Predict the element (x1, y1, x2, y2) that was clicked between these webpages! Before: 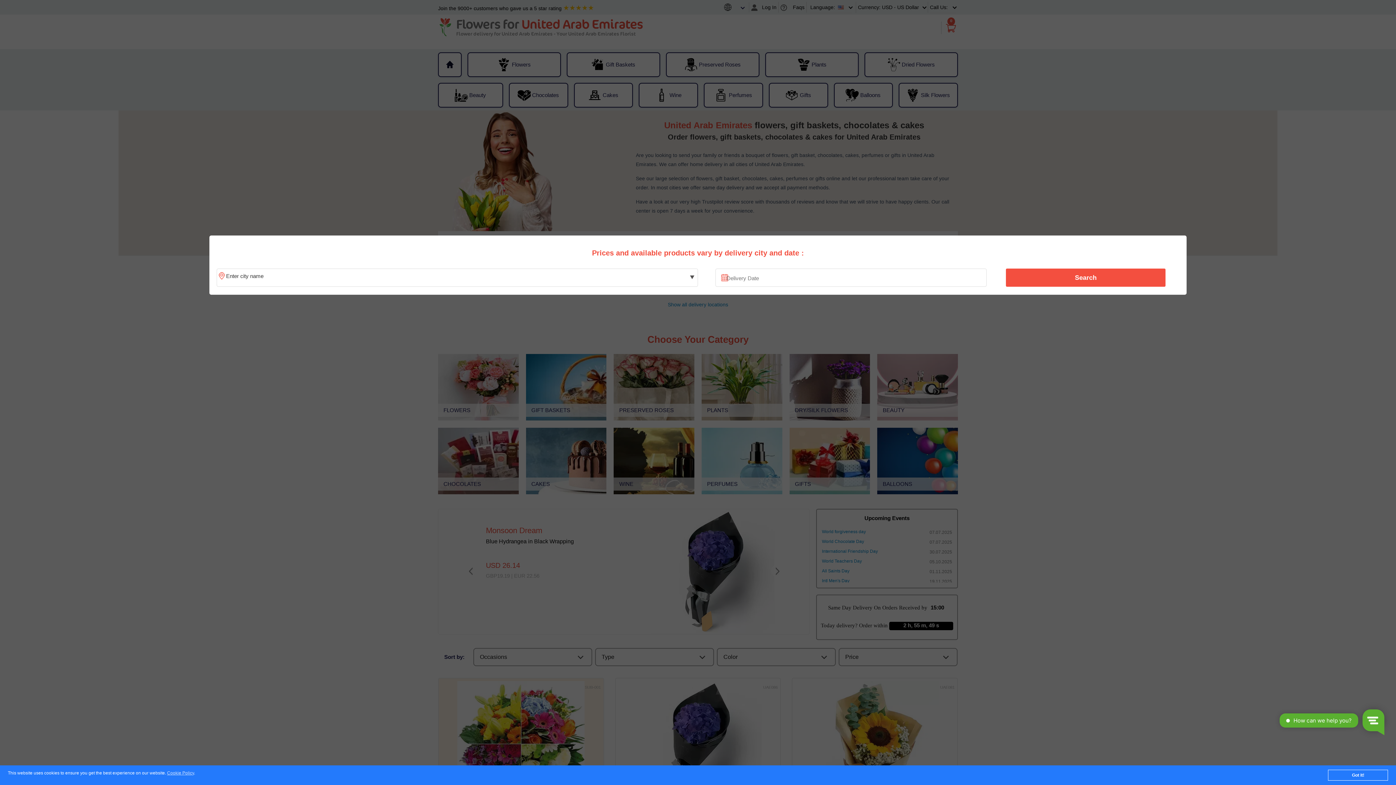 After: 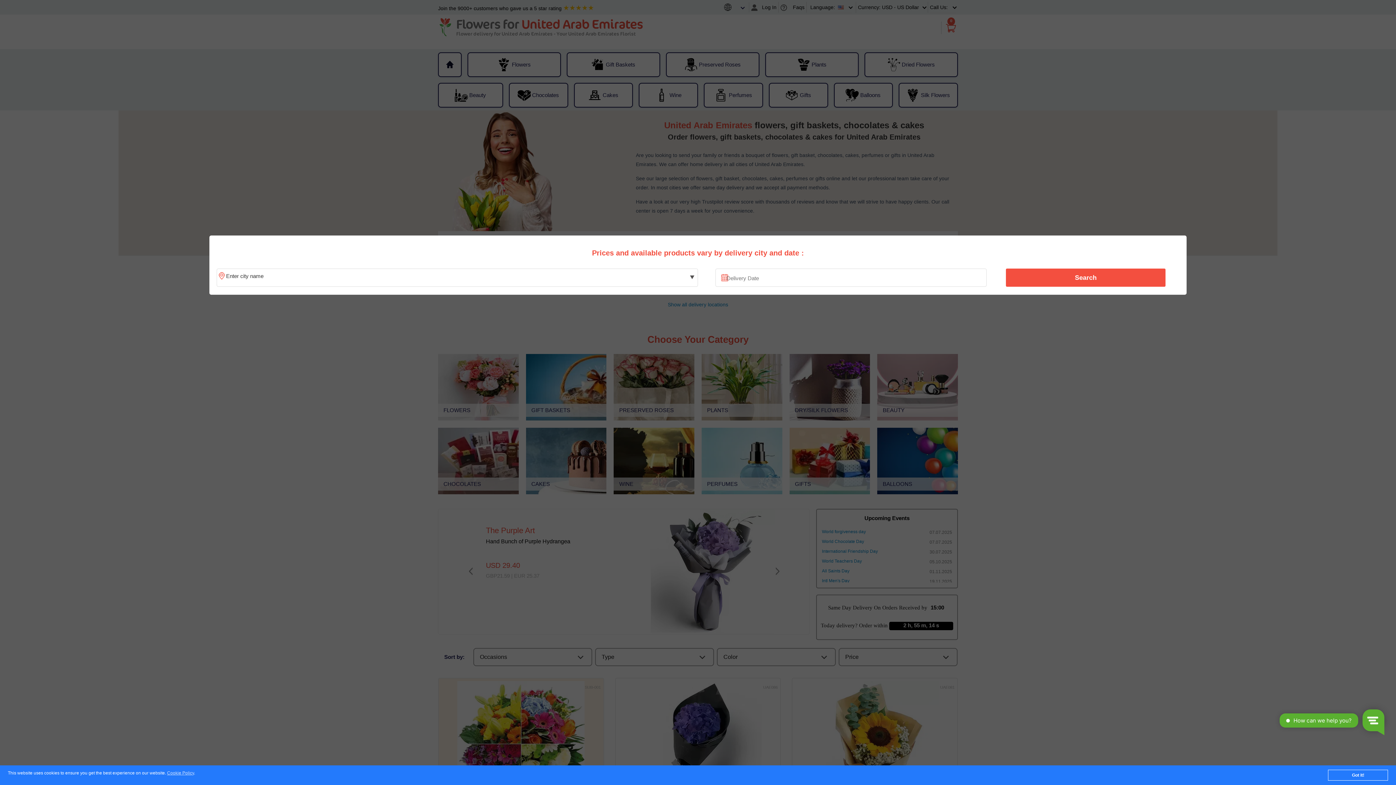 Action: label: Search bbox: (1010, 270, 1161, 285)